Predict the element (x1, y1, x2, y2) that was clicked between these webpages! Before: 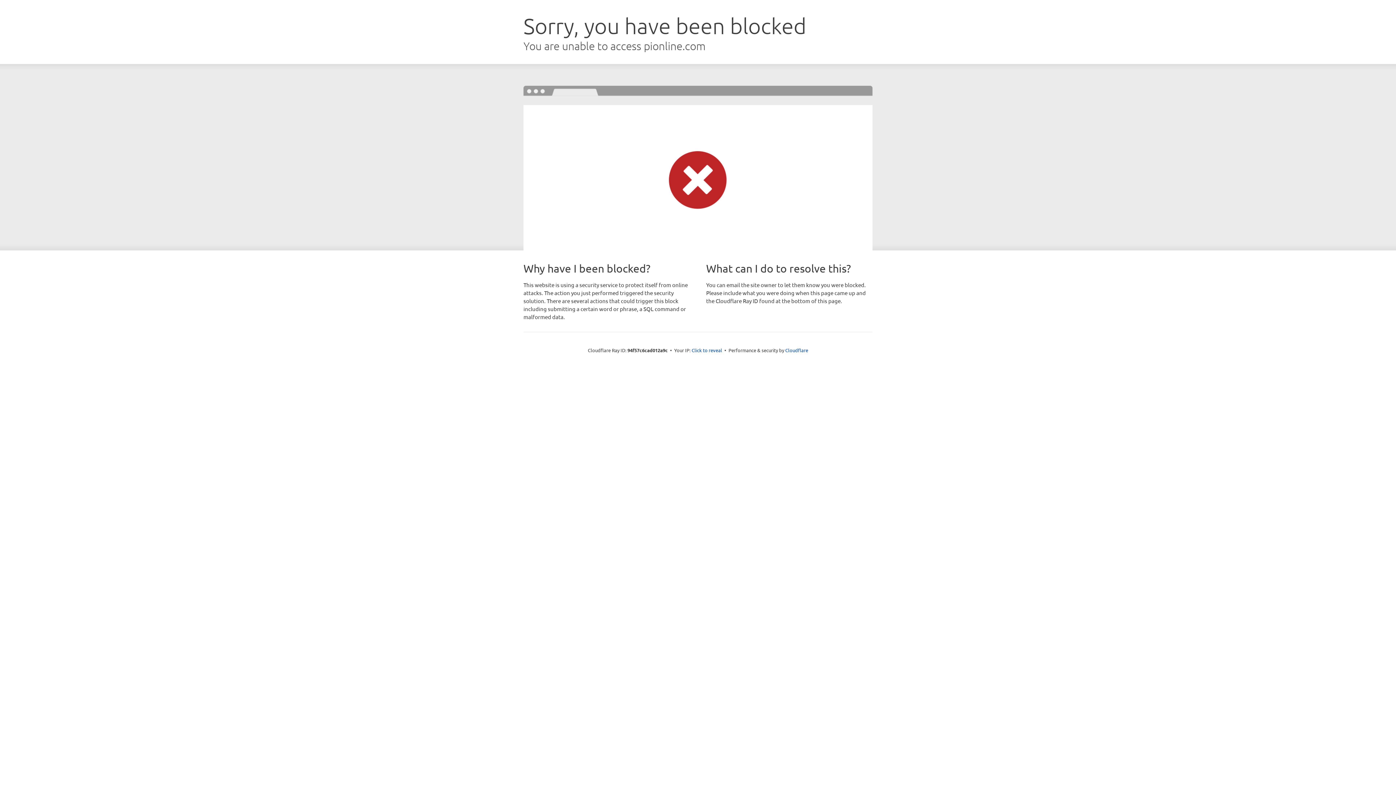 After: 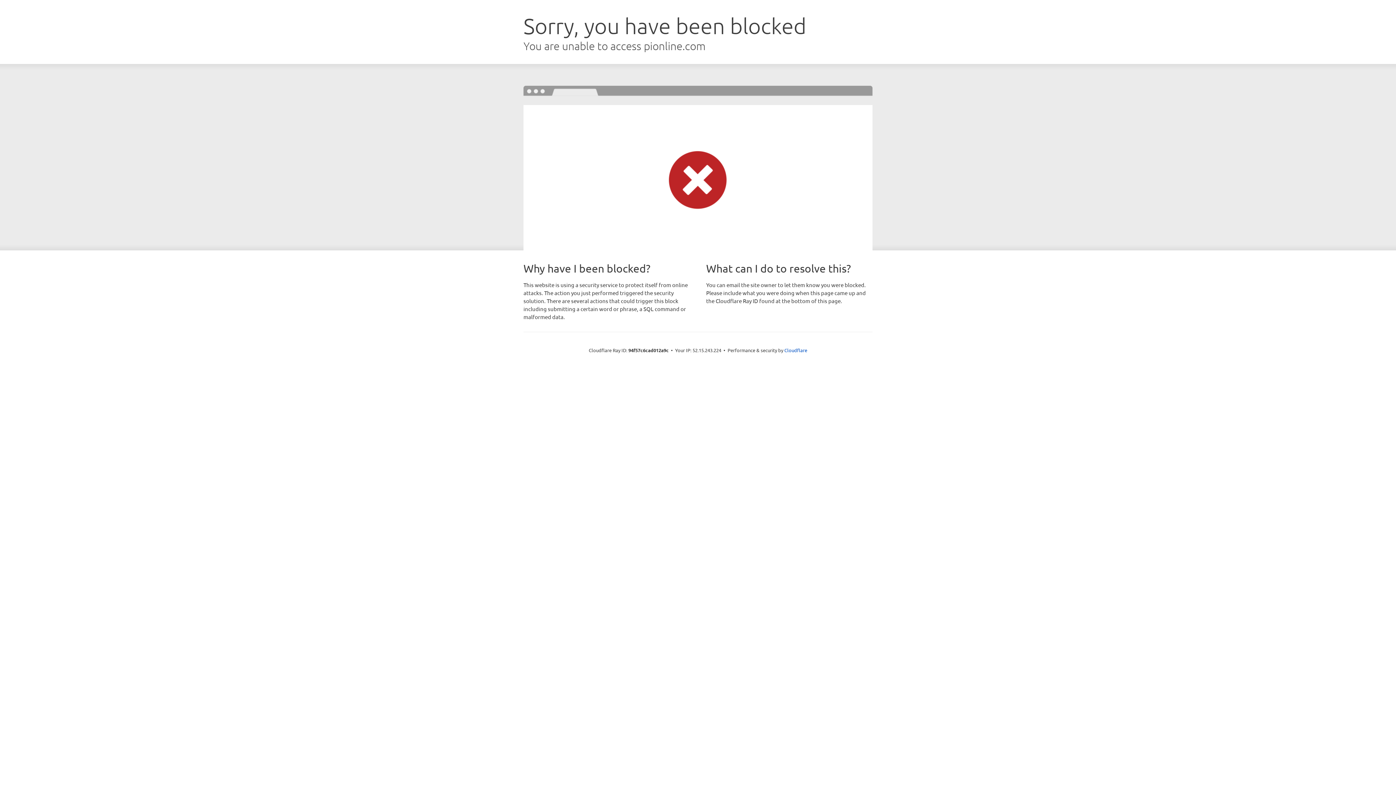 Action: label: Click to reveal bbox: (691, 346, 722, 353)